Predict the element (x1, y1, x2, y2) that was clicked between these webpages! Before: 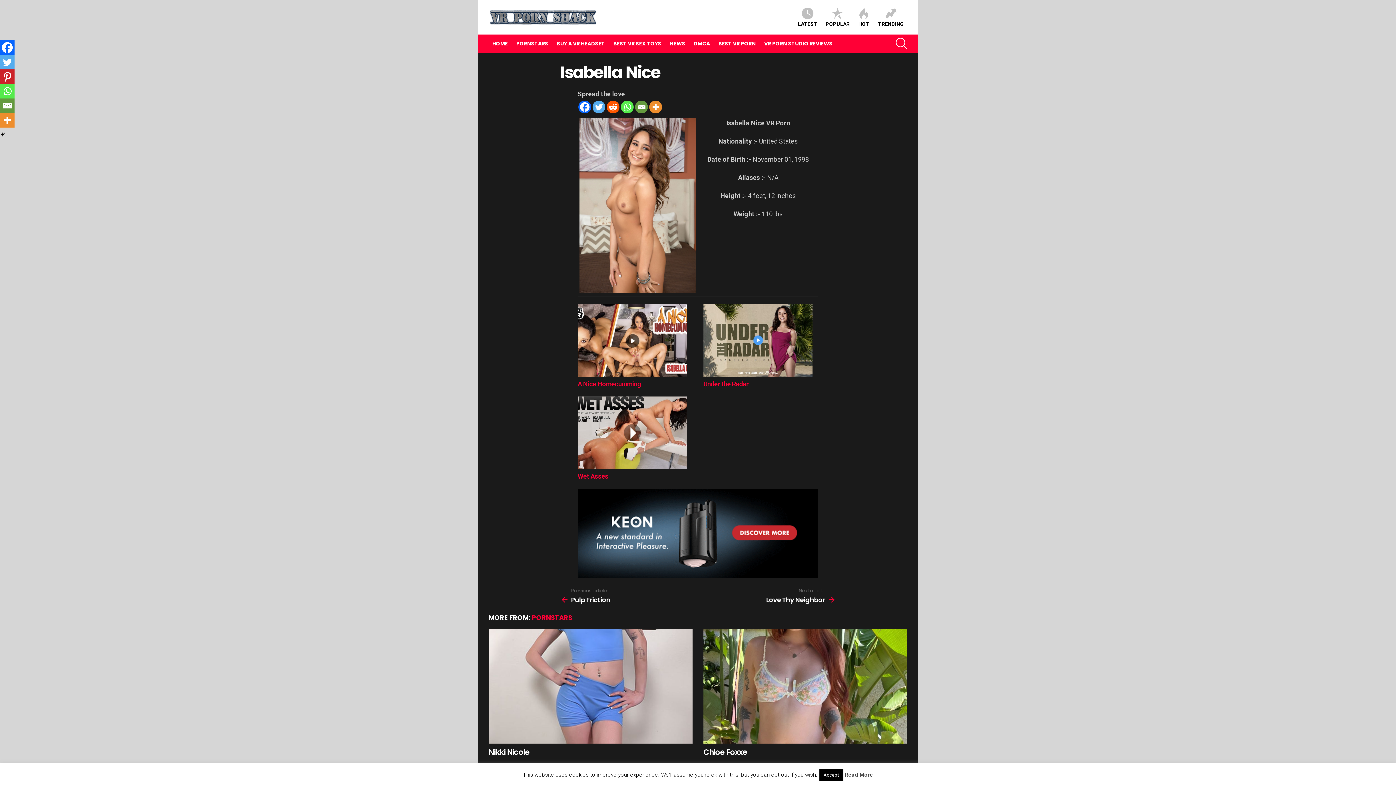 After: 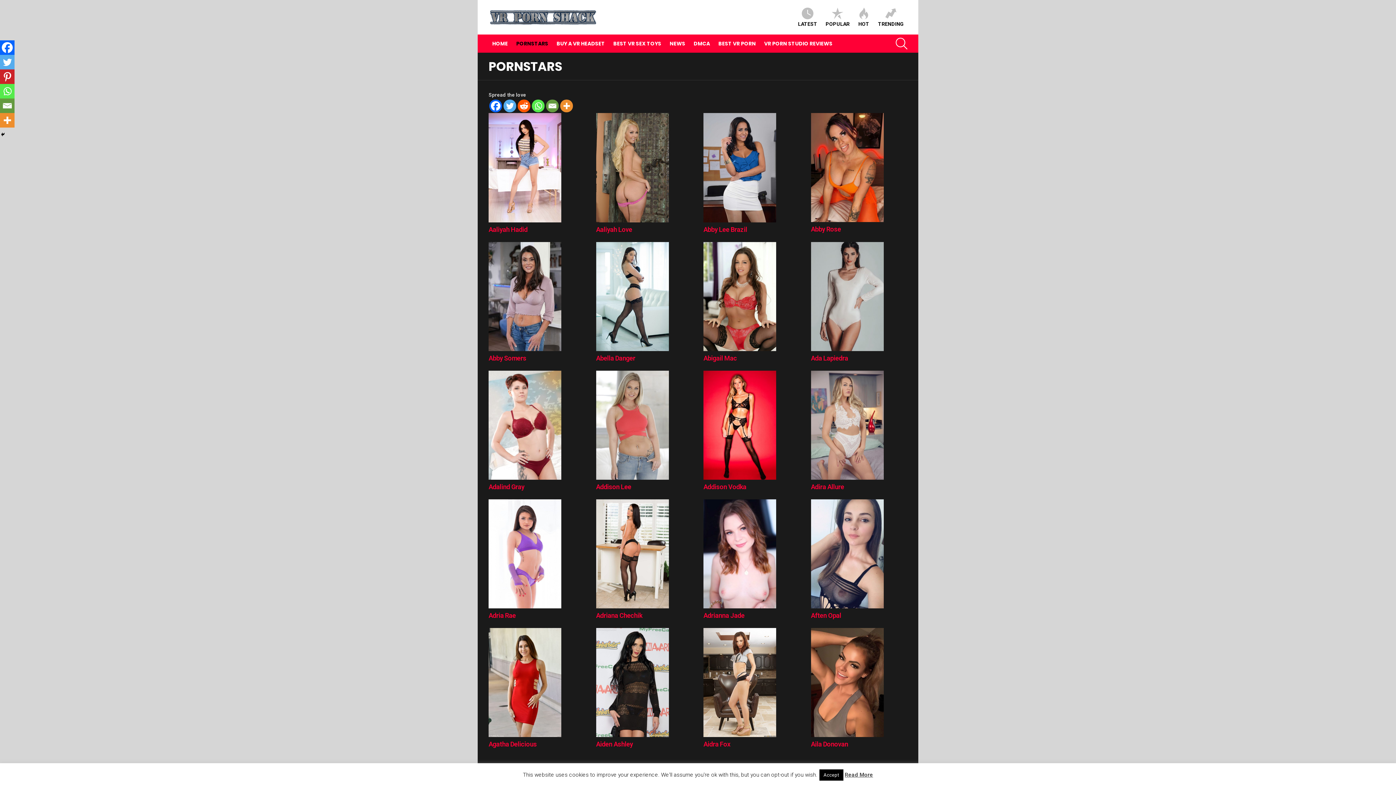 Action: label: PORNSTARS bbox: (512, 38, 552, 49)